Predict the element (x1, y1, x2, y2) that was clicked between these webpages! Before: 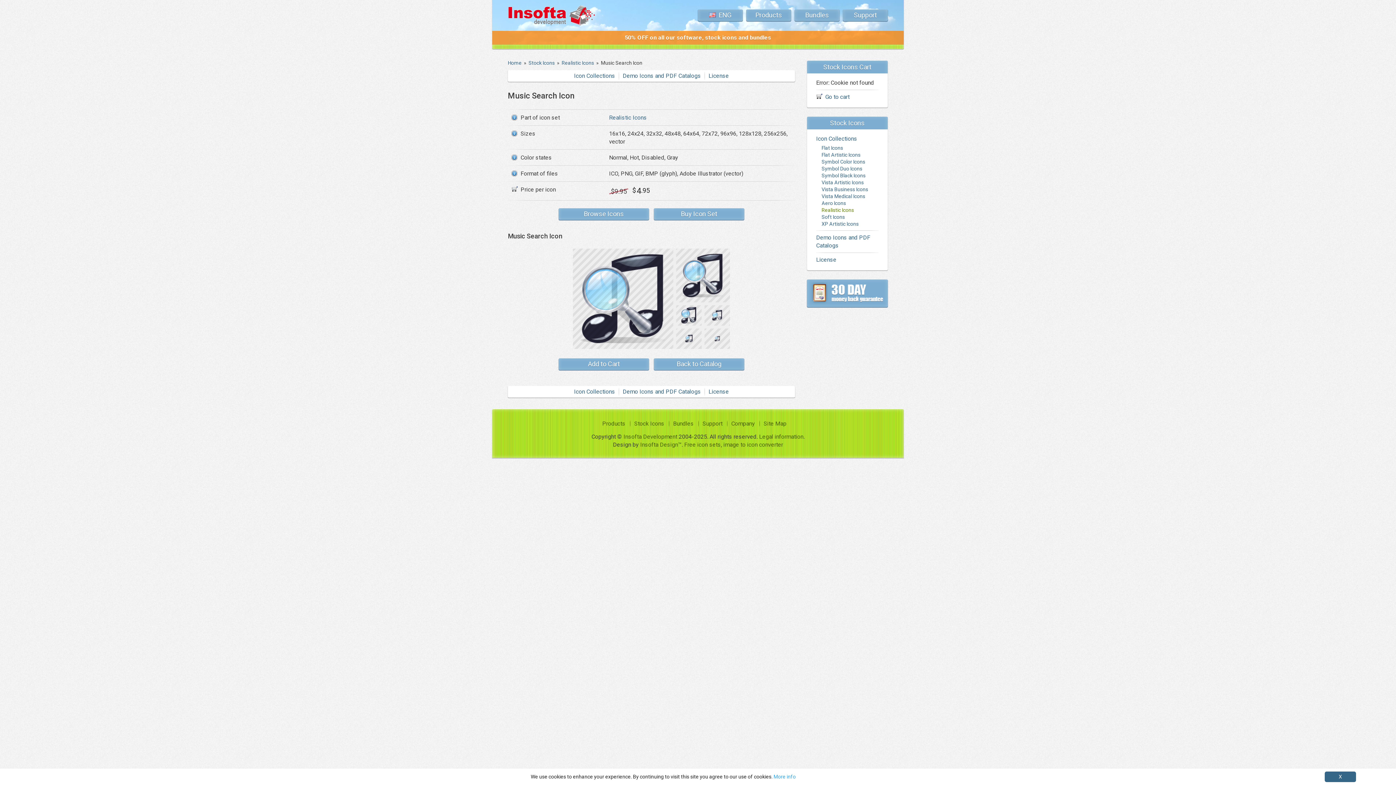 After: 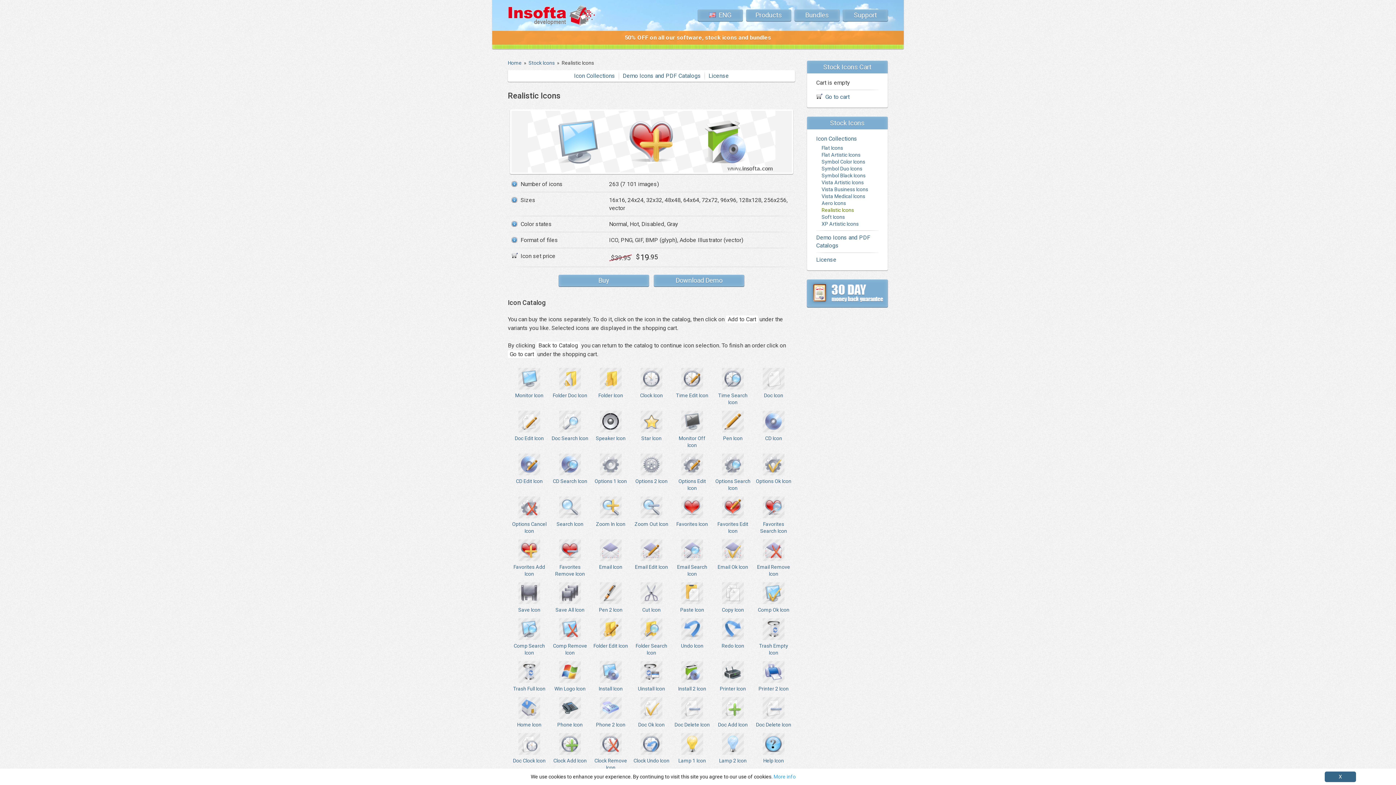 Action: label: Realistic Icons bbox: (816, 206, 878, 213)